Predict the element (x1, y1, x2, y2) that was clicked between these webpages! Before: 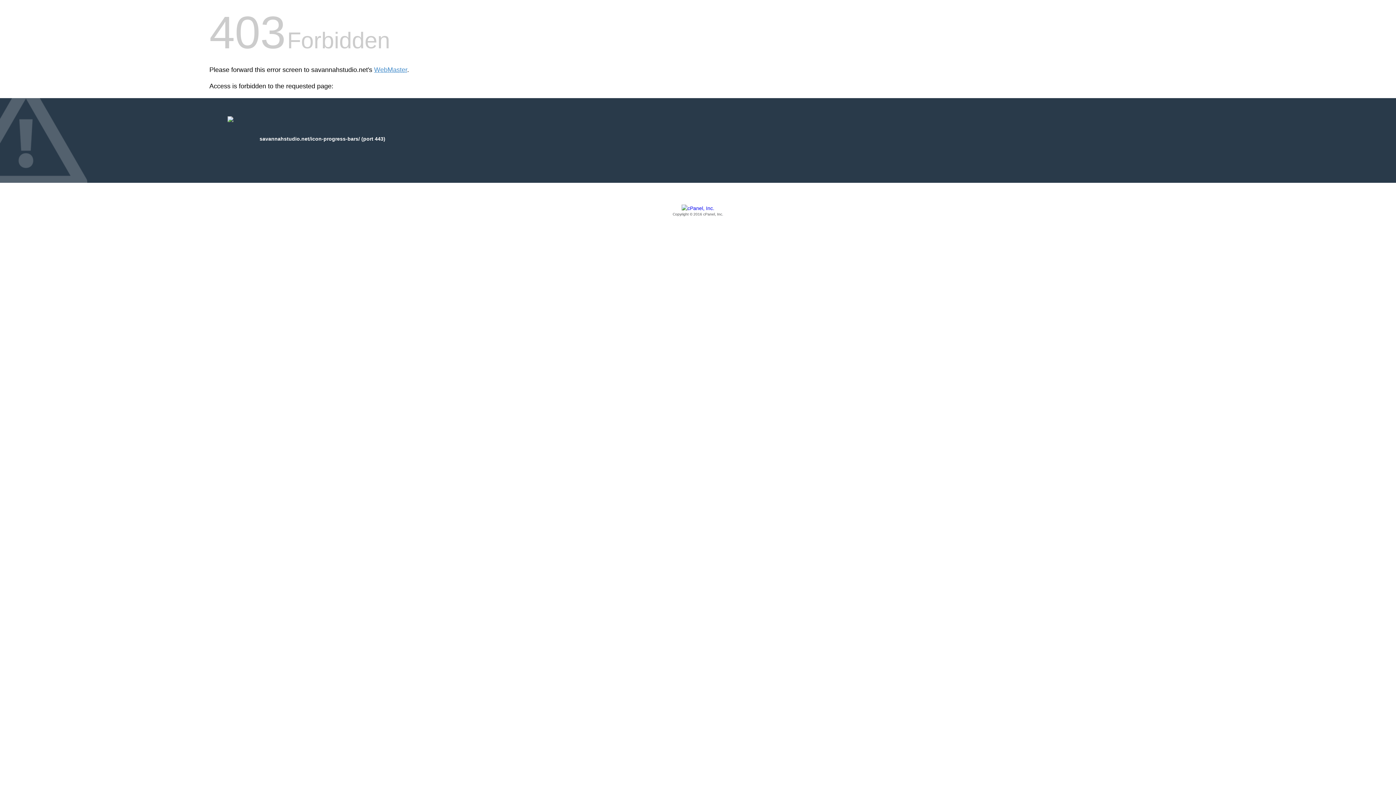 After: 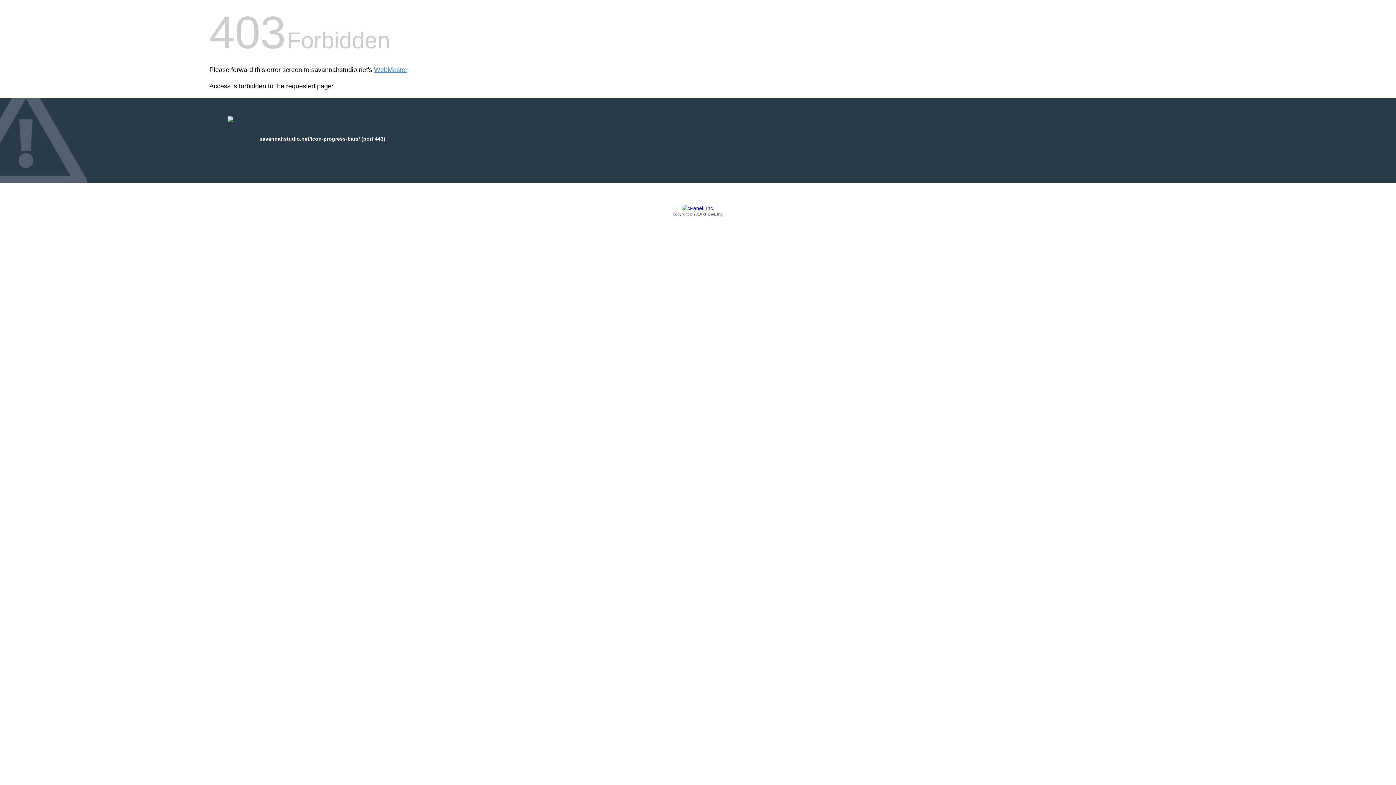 Action: label: Copyright © 2016 cPanel, Inc. bbox: (209, 205, 1186, 217)